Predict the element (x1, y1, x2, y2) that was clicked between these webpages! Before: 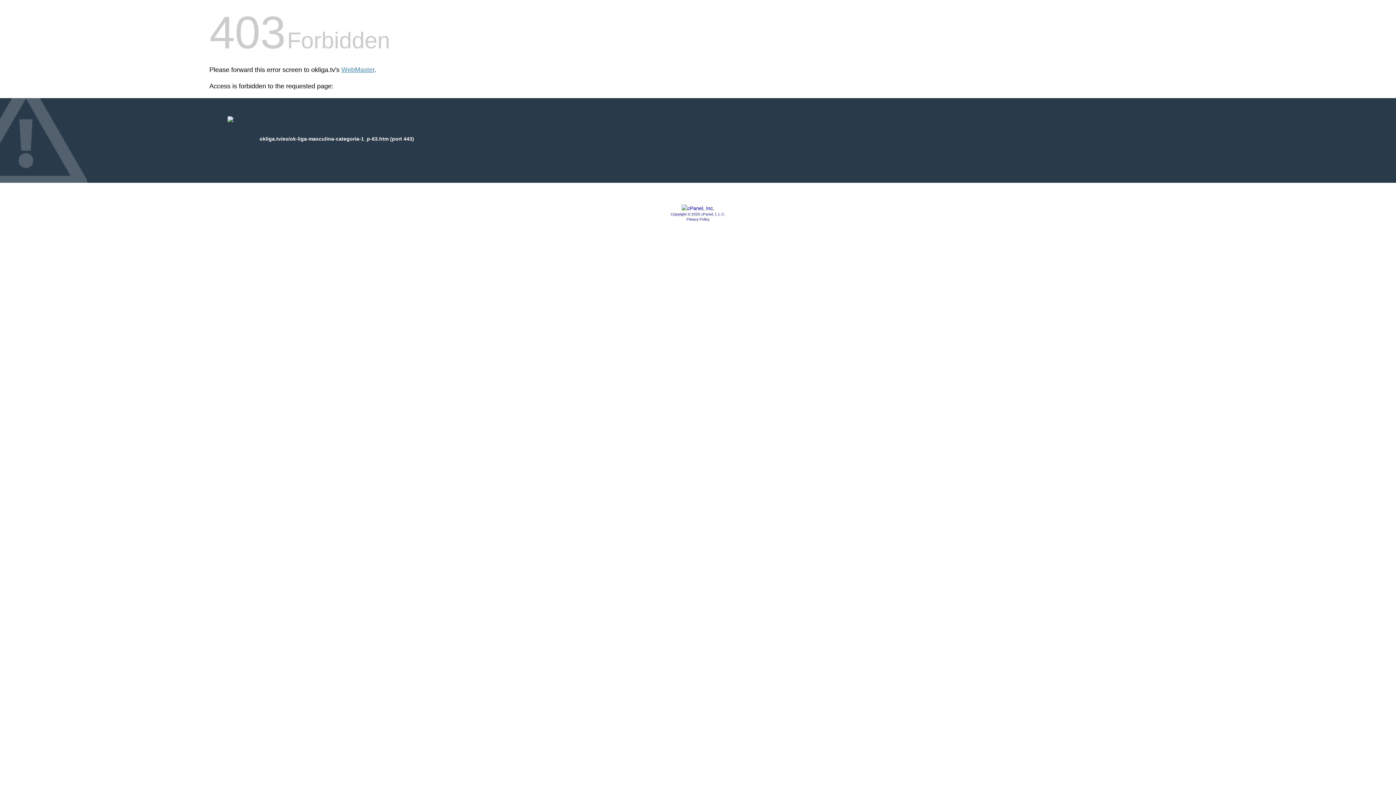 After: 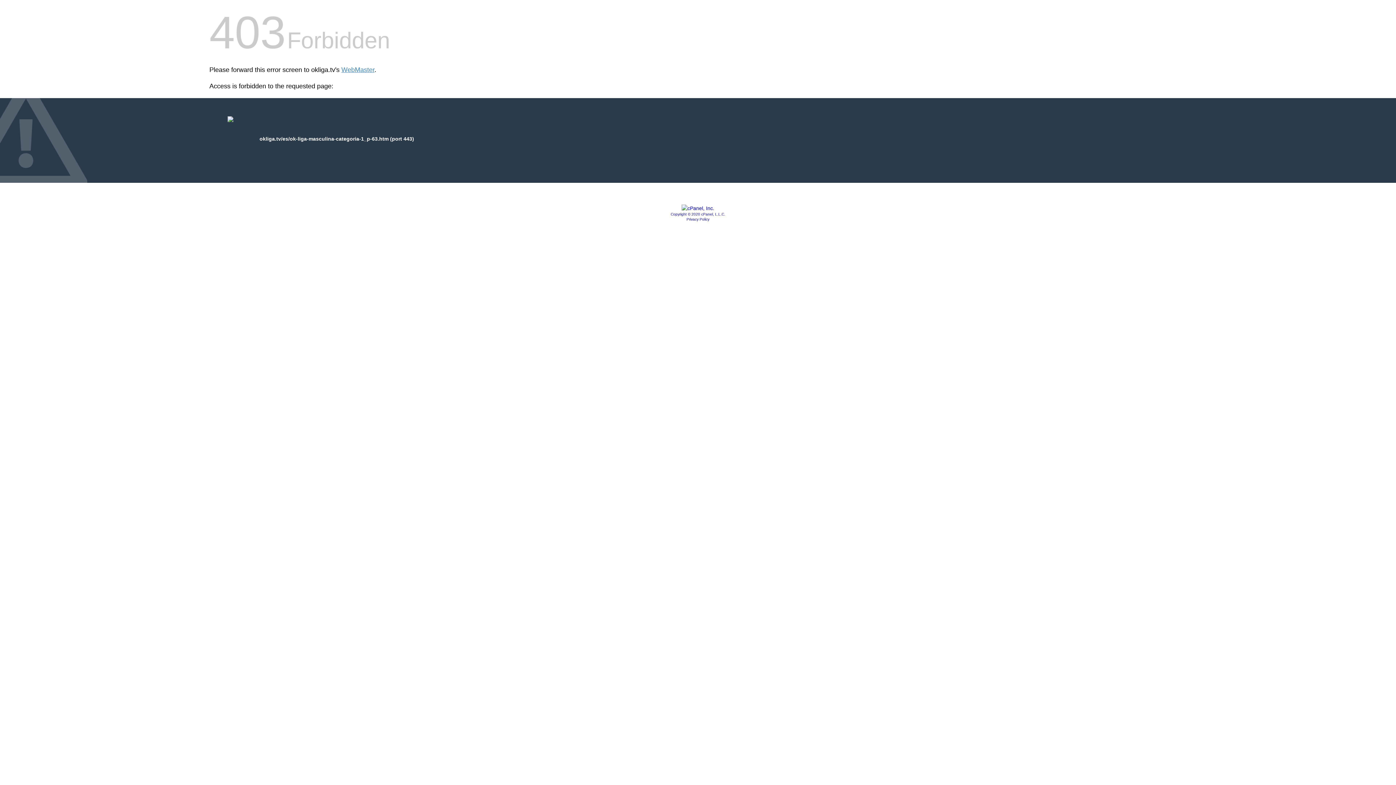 Action: bbox: (686, 217, 709, 221) label: Privacy Policy